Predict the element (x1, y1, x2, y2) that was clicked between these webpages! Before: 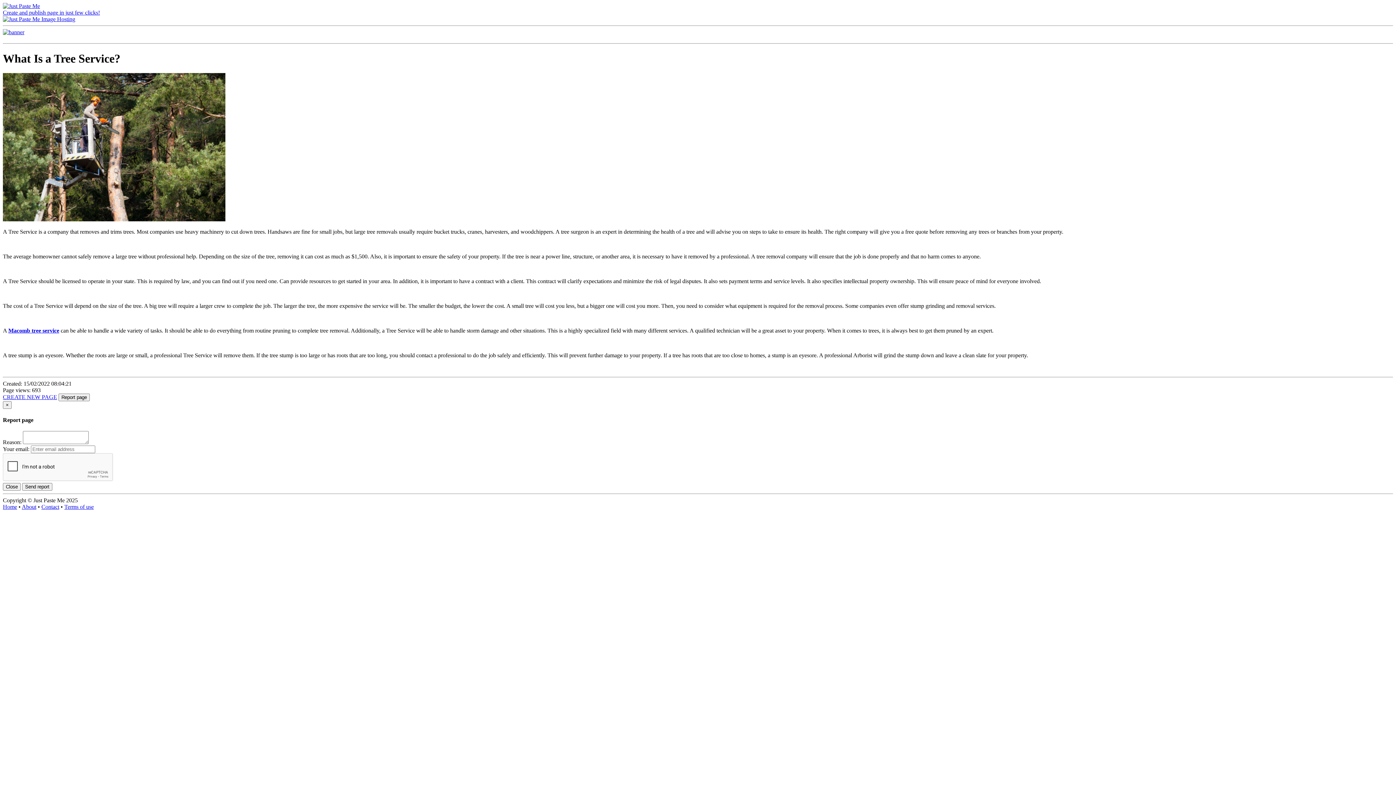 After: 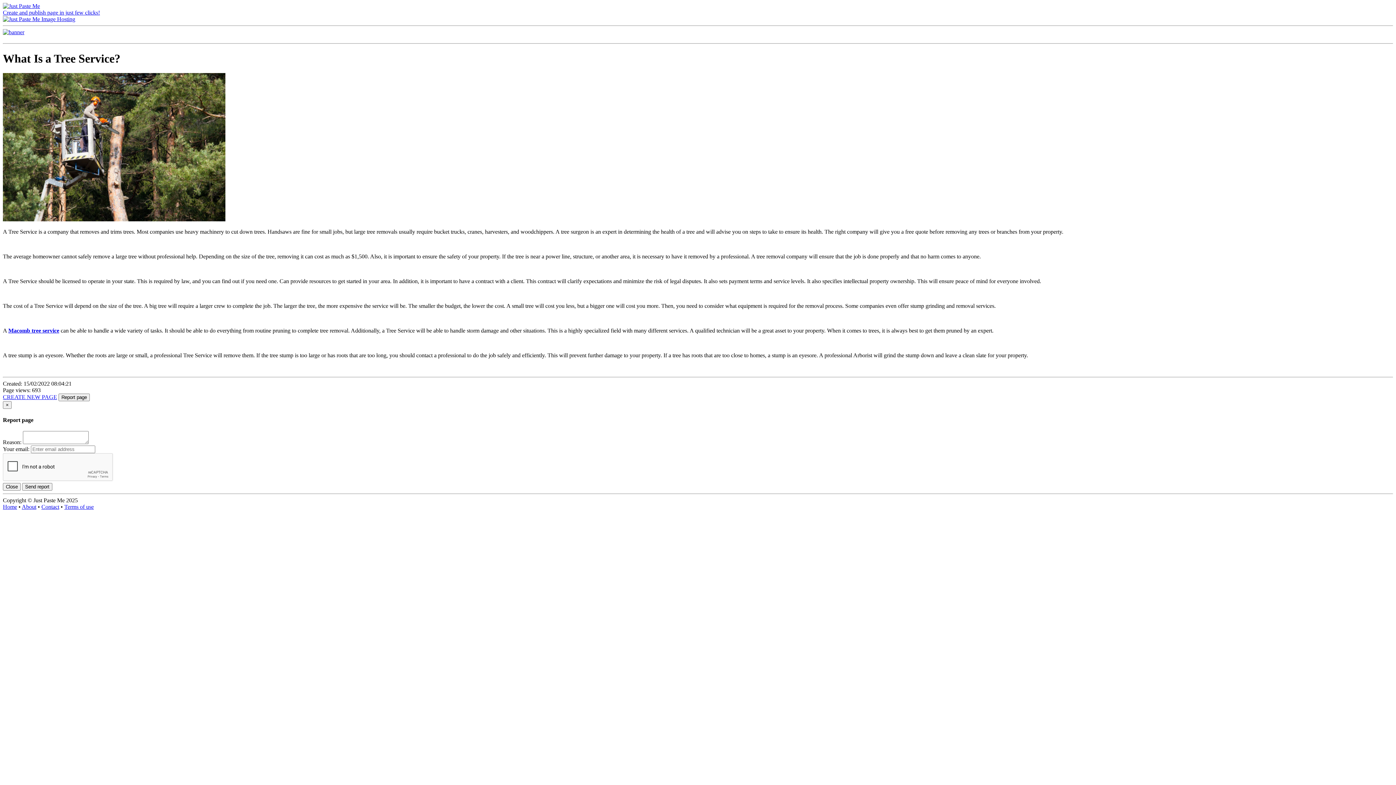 Action: bbox: (41, 503, 59, 510) label: Contact